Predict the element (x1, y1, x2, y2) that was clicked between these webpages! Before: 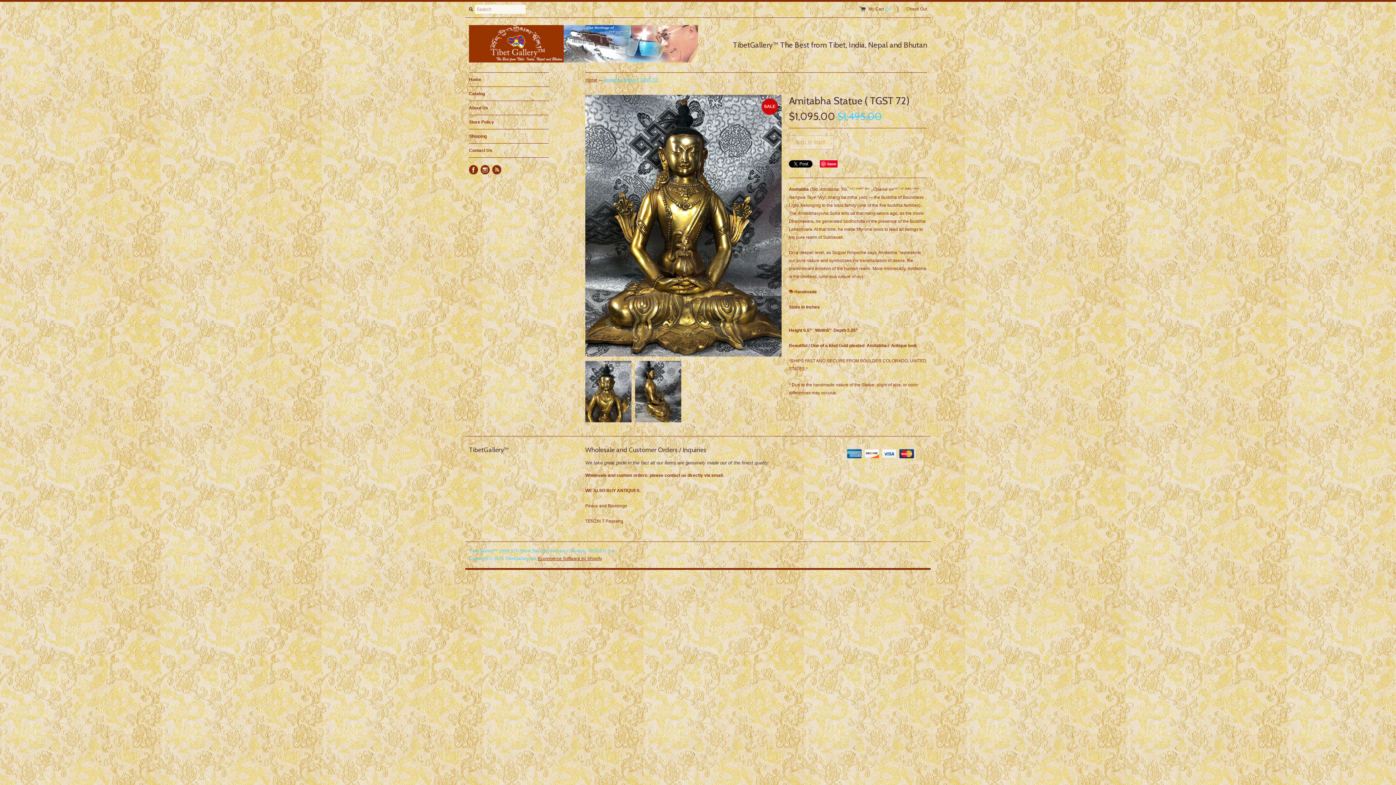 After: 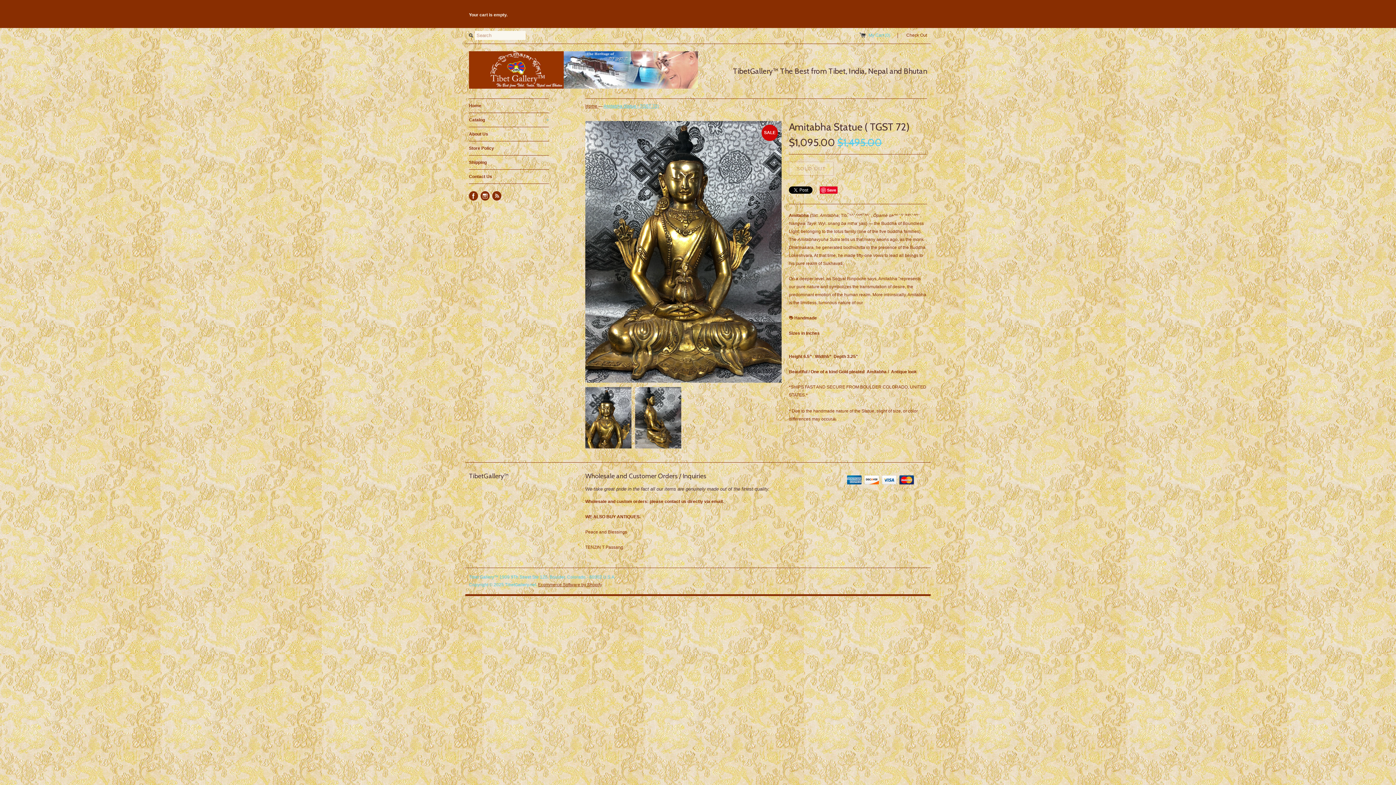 Action: label: My Cart (0) bbox: (859, 6, 898, 12)